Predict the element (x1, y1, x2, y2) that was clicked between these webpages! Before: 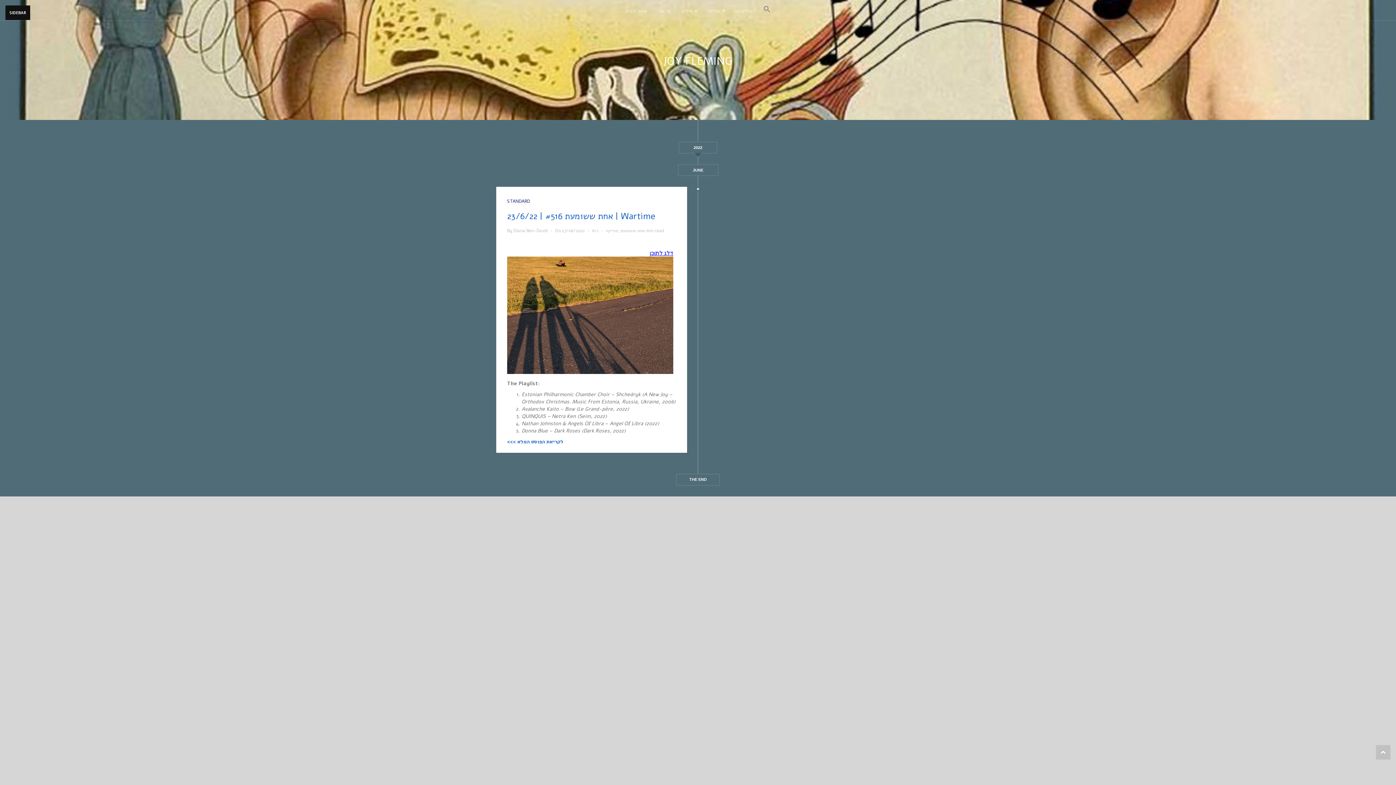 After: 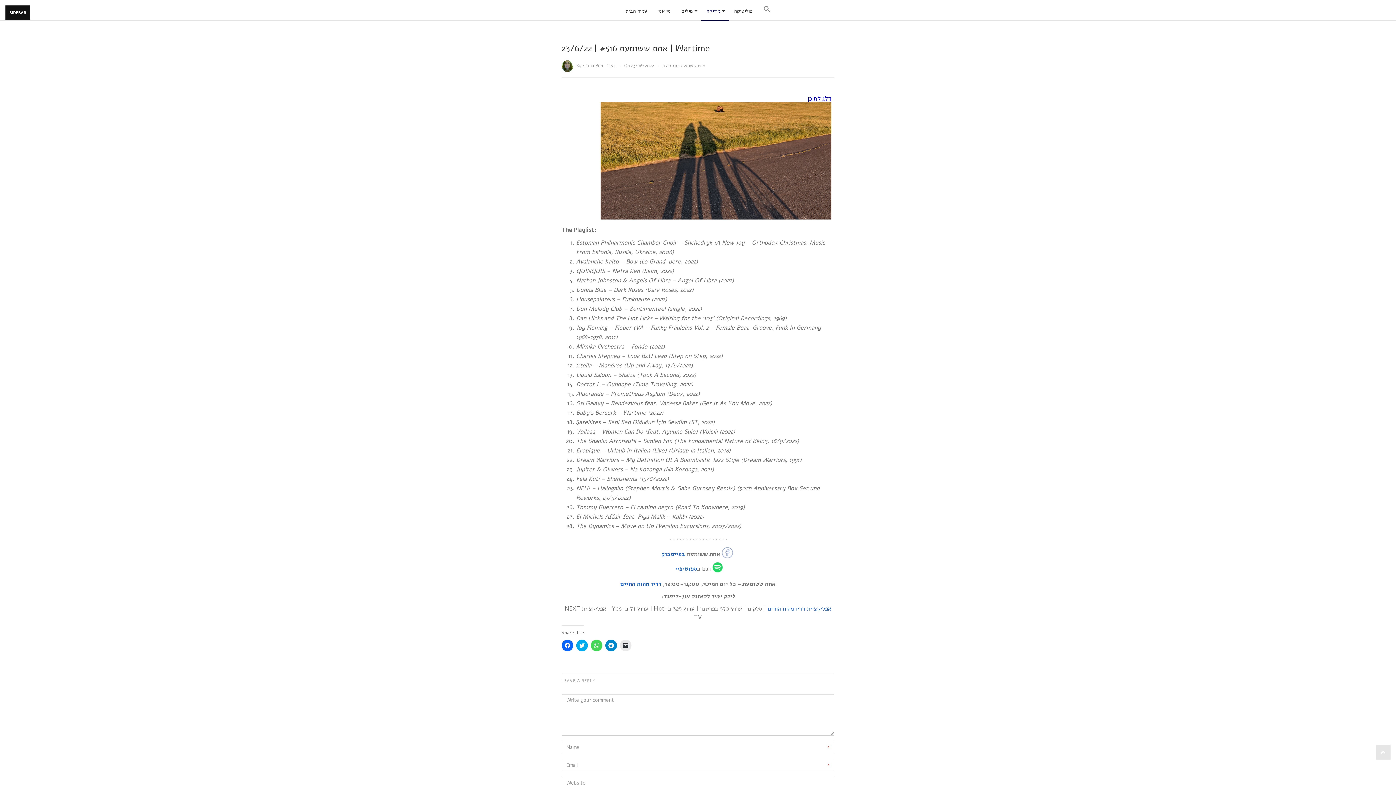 Action: label: <<< לקריאת הפוסט המלא bbox: (507, 438, 563, 445)